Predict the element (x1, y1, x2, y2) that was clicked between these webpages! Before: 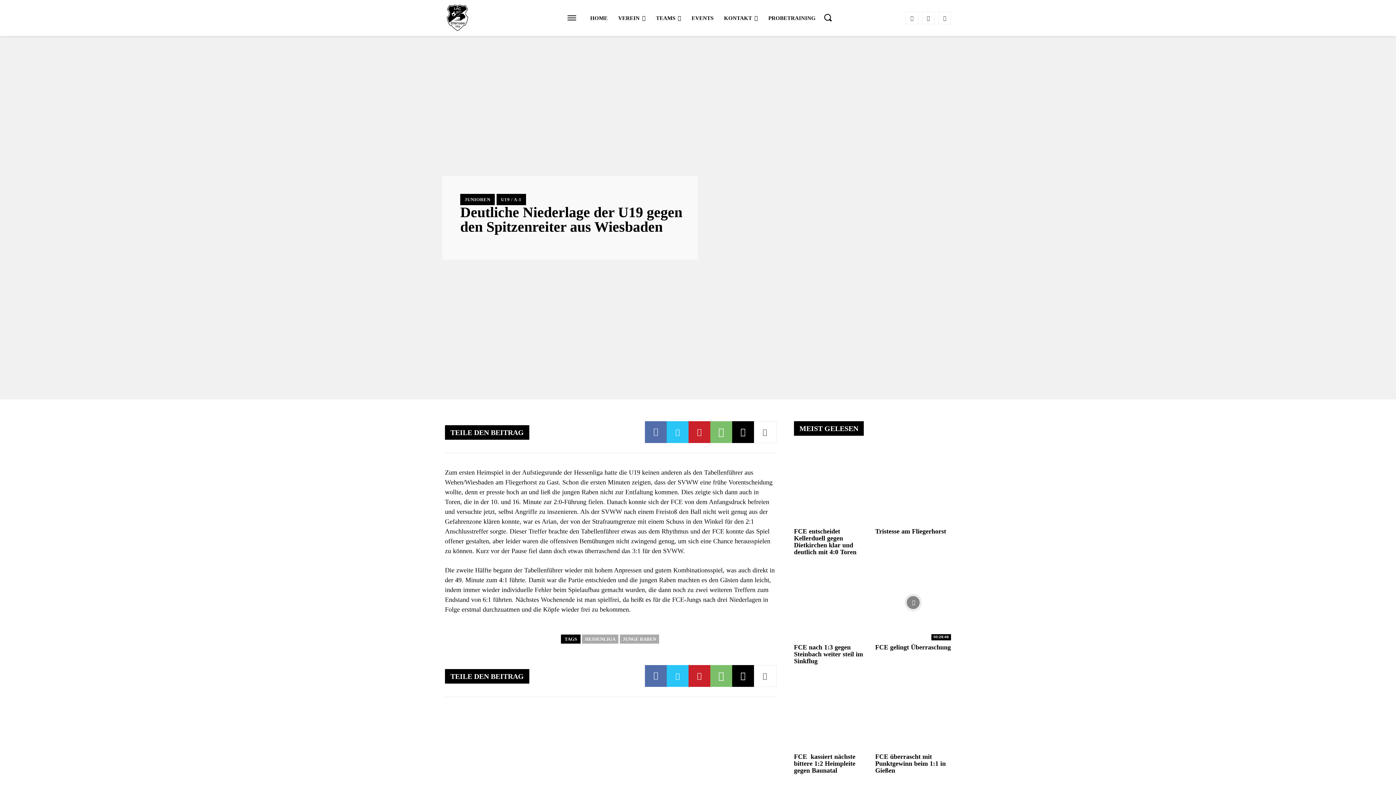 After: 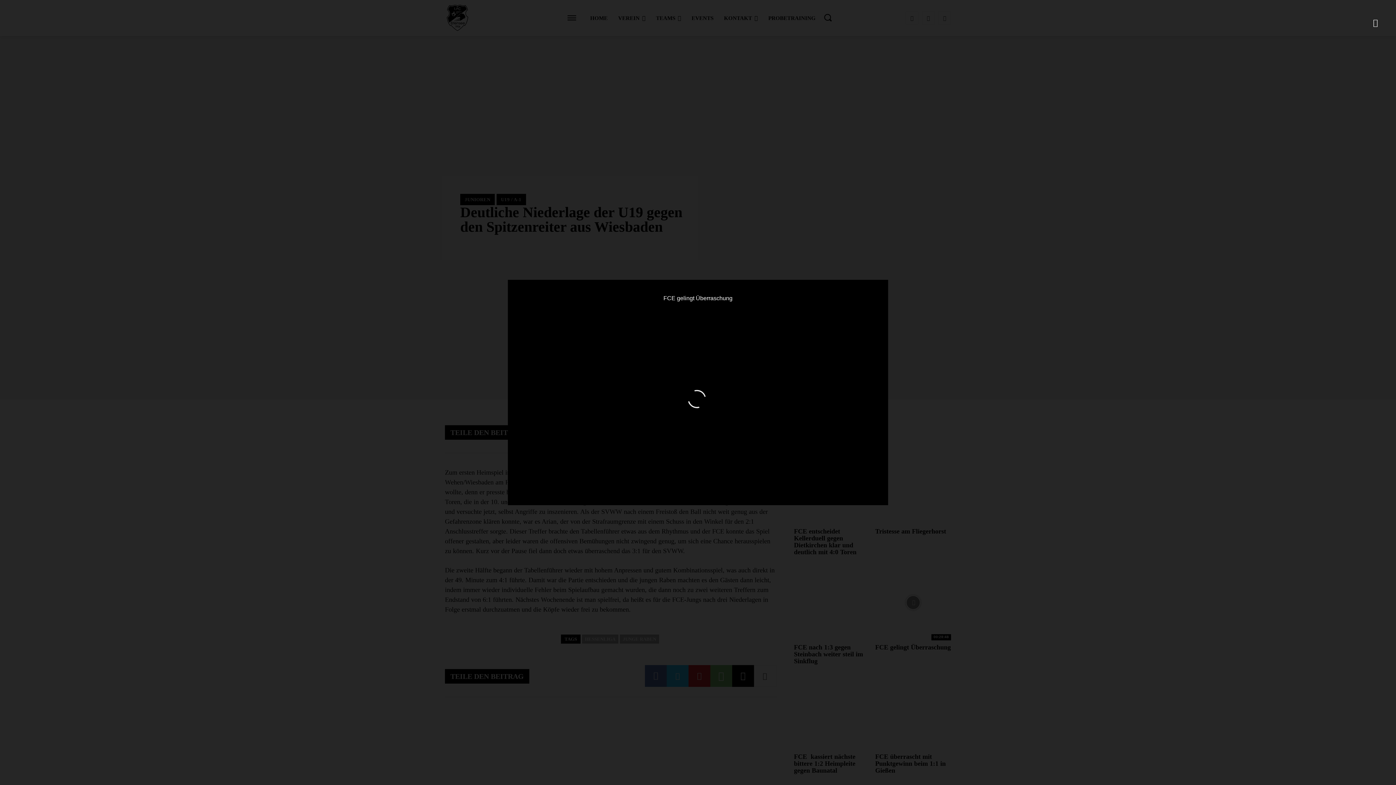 Action: bbox: (875, 564, 951, 640)